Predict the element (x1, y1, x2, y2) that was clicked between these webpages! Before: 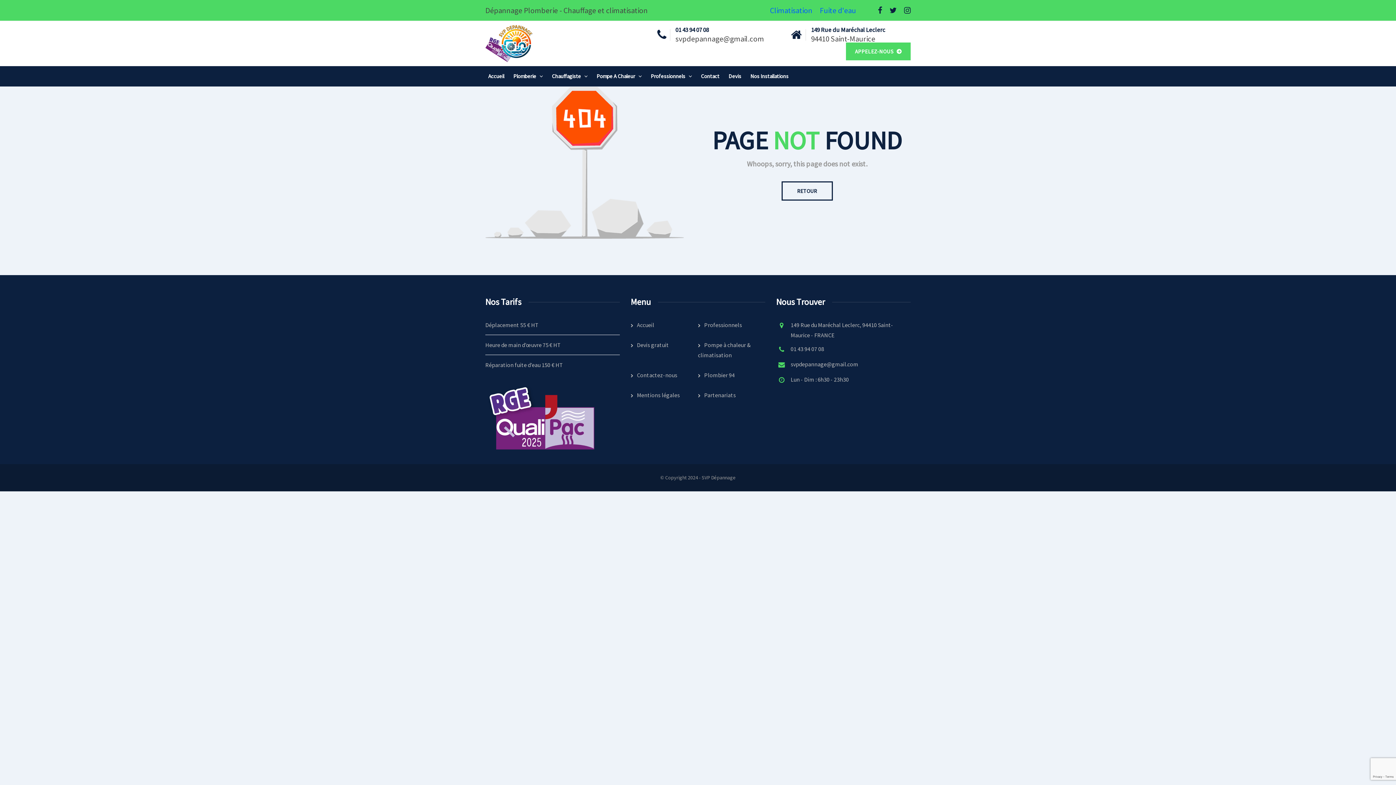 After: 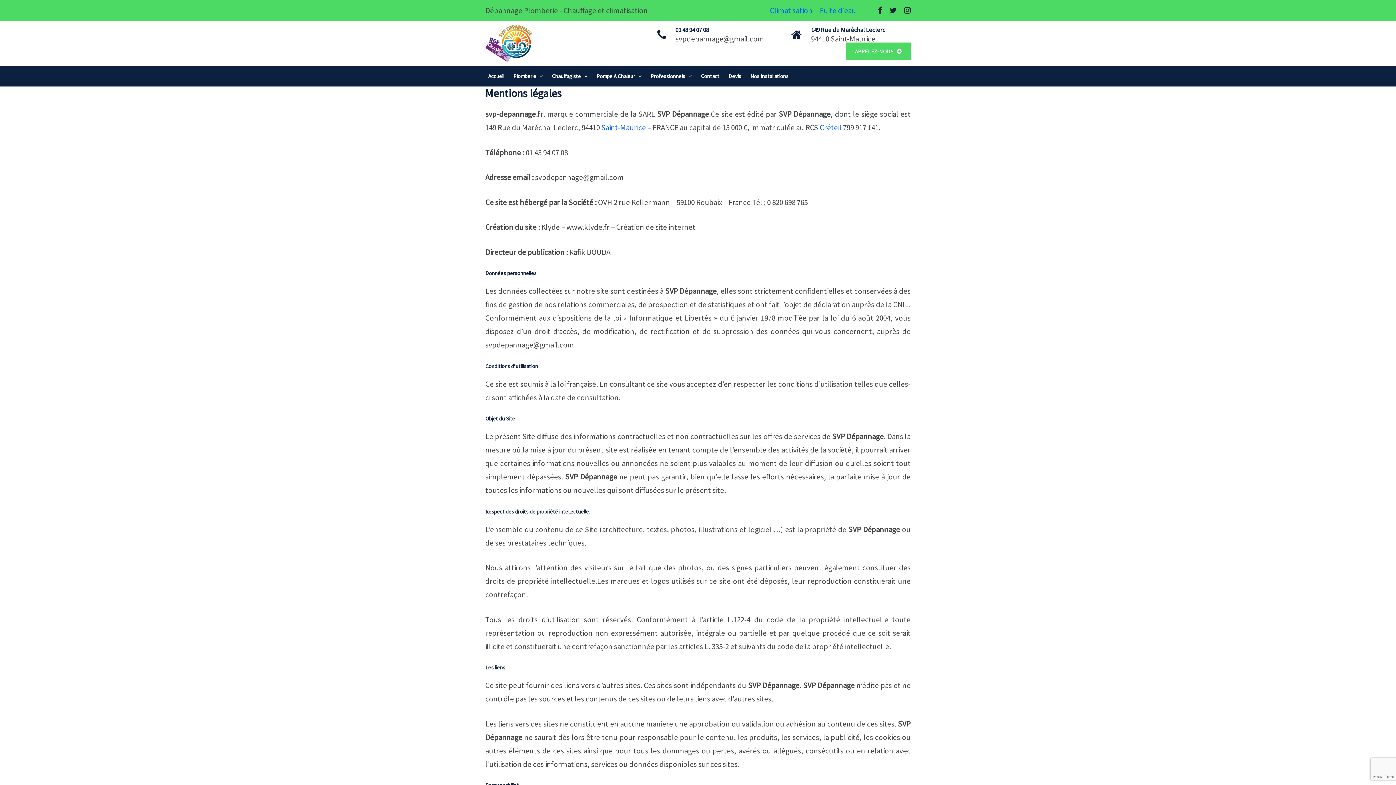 Action: label: Mentions légales bbox: (630, 390, 698, 400)